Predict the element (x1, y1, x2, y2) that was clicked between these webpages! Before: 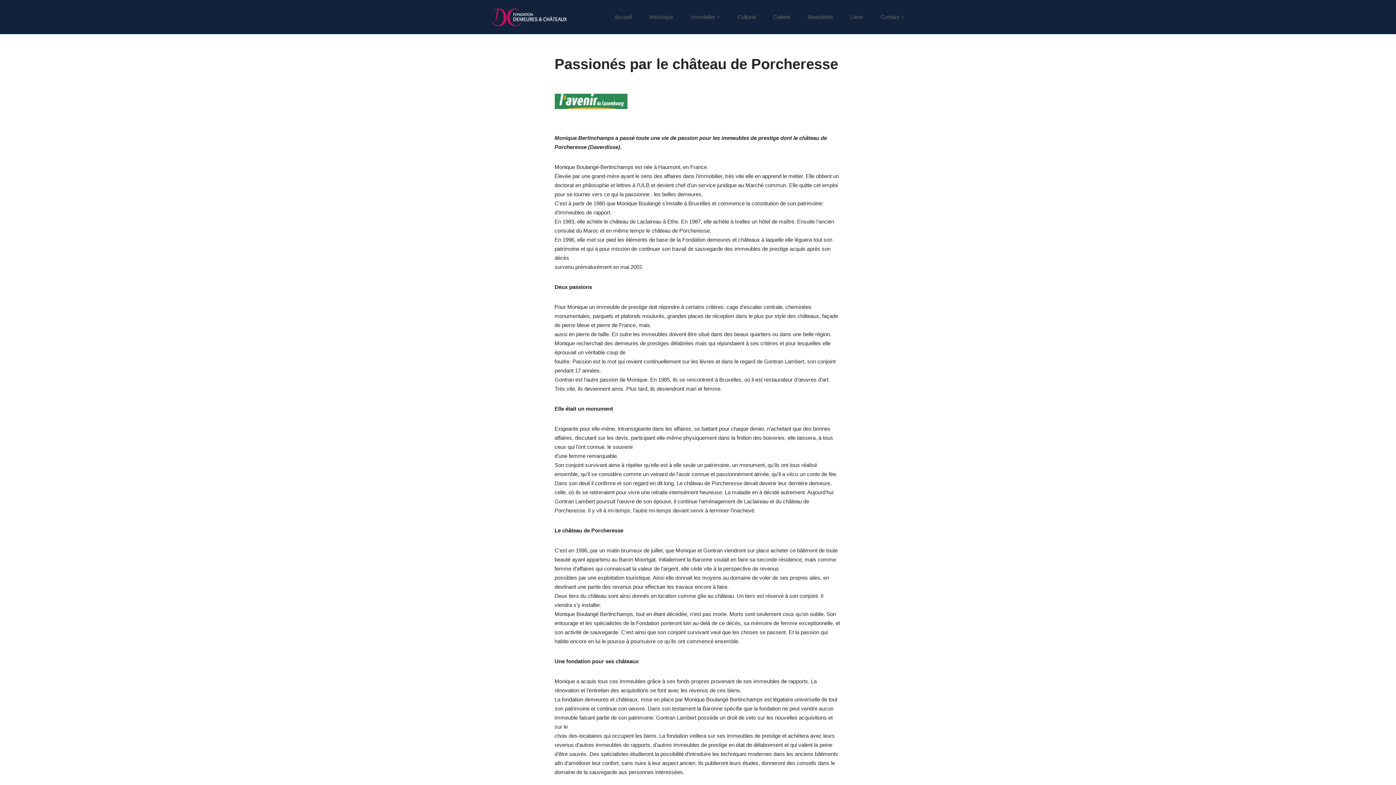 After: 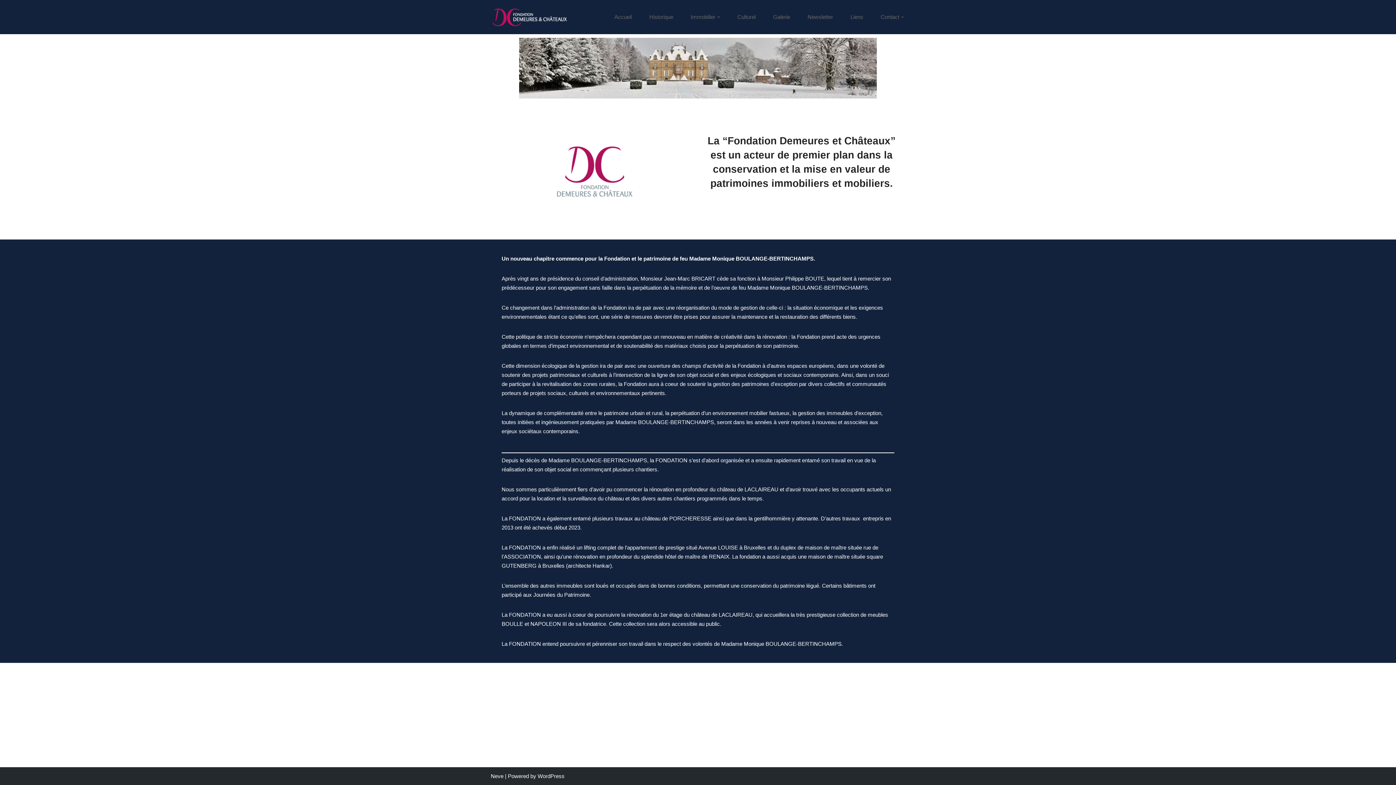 Action: bbox: (490, 6, 568, 27) label: Fondation Demeures & Châteaux Fondation Demeures & Châteaux